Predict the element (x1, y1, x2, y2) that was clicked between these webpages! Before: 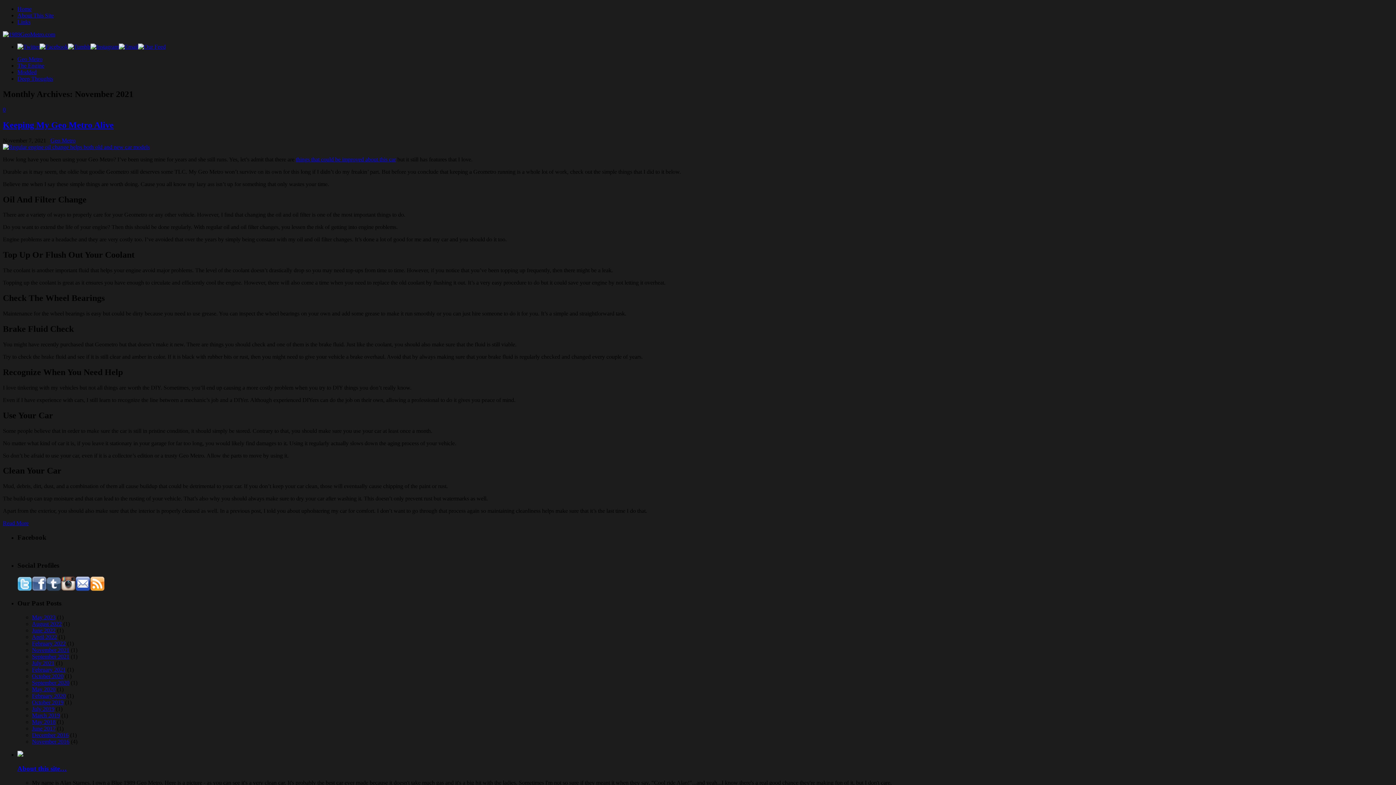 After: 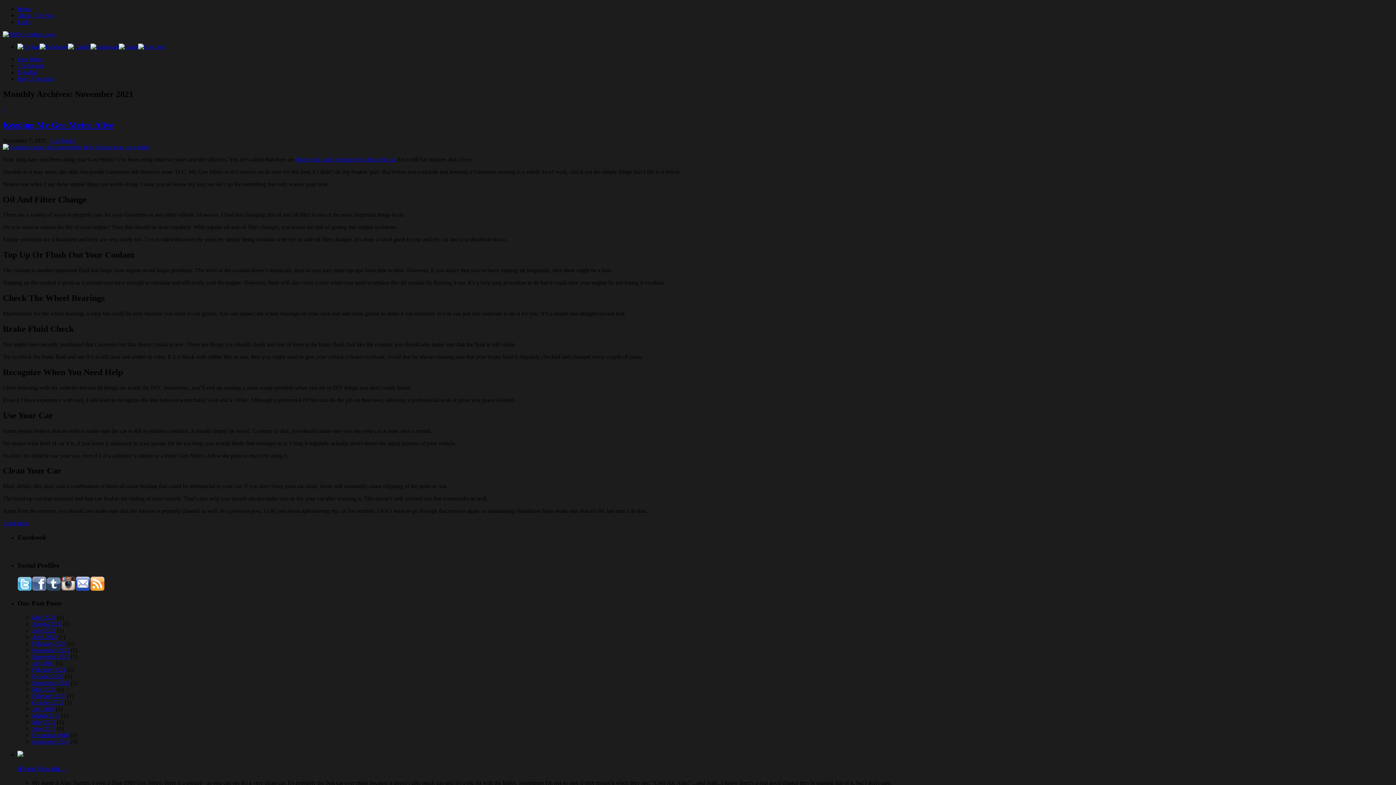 Action: bbox: (17, 43, 39, 49)